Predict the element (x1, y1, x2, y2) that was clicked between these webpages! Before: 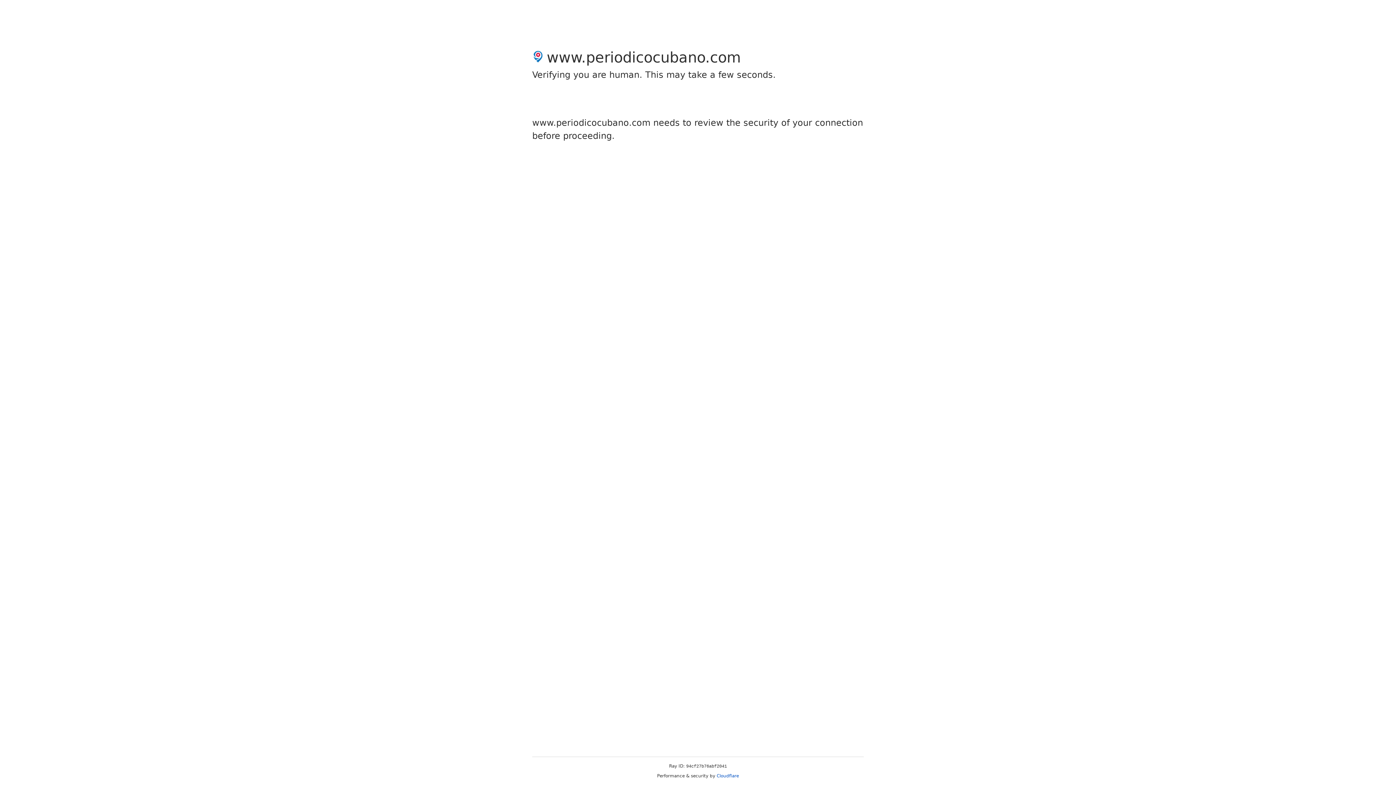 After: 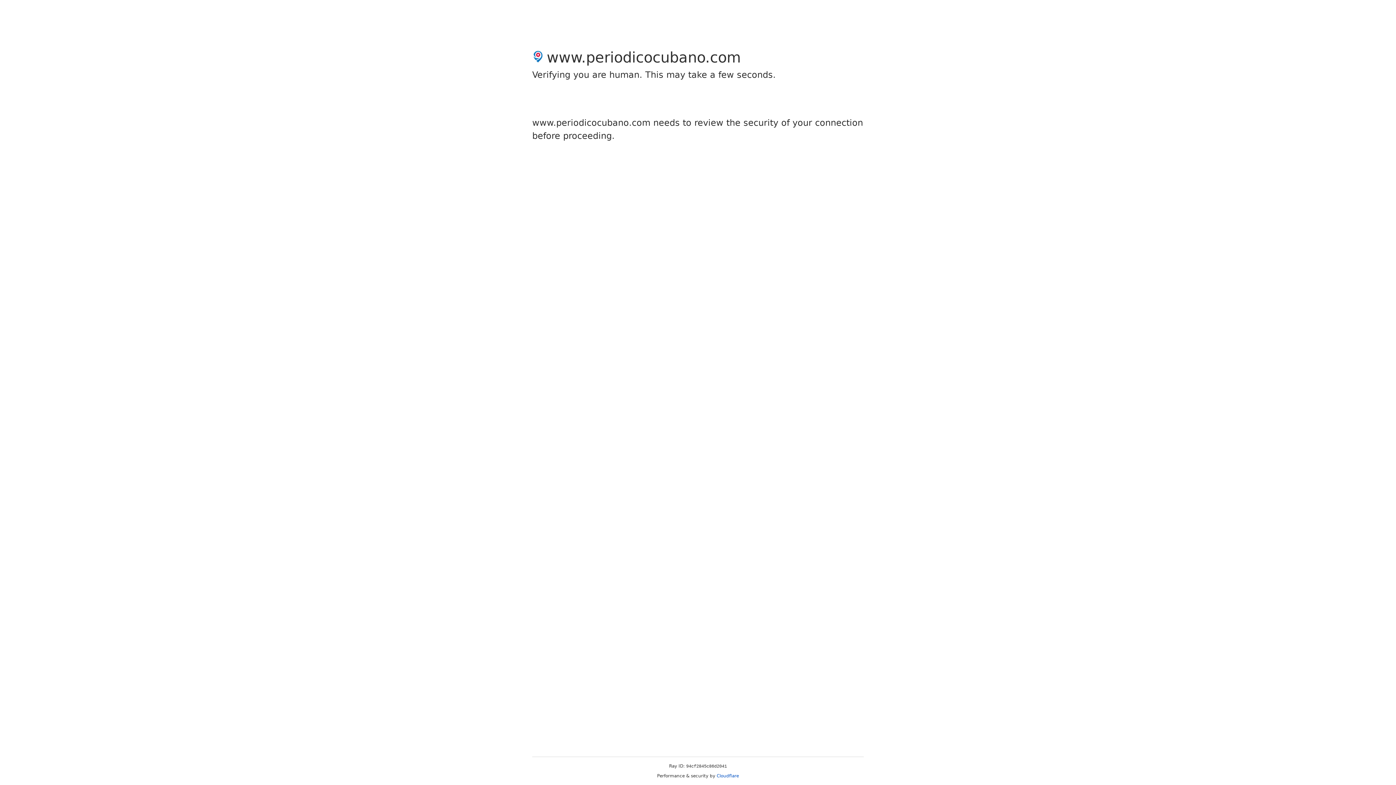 Action: label: Cloudflare bbox: (716, 773, 739, 778)